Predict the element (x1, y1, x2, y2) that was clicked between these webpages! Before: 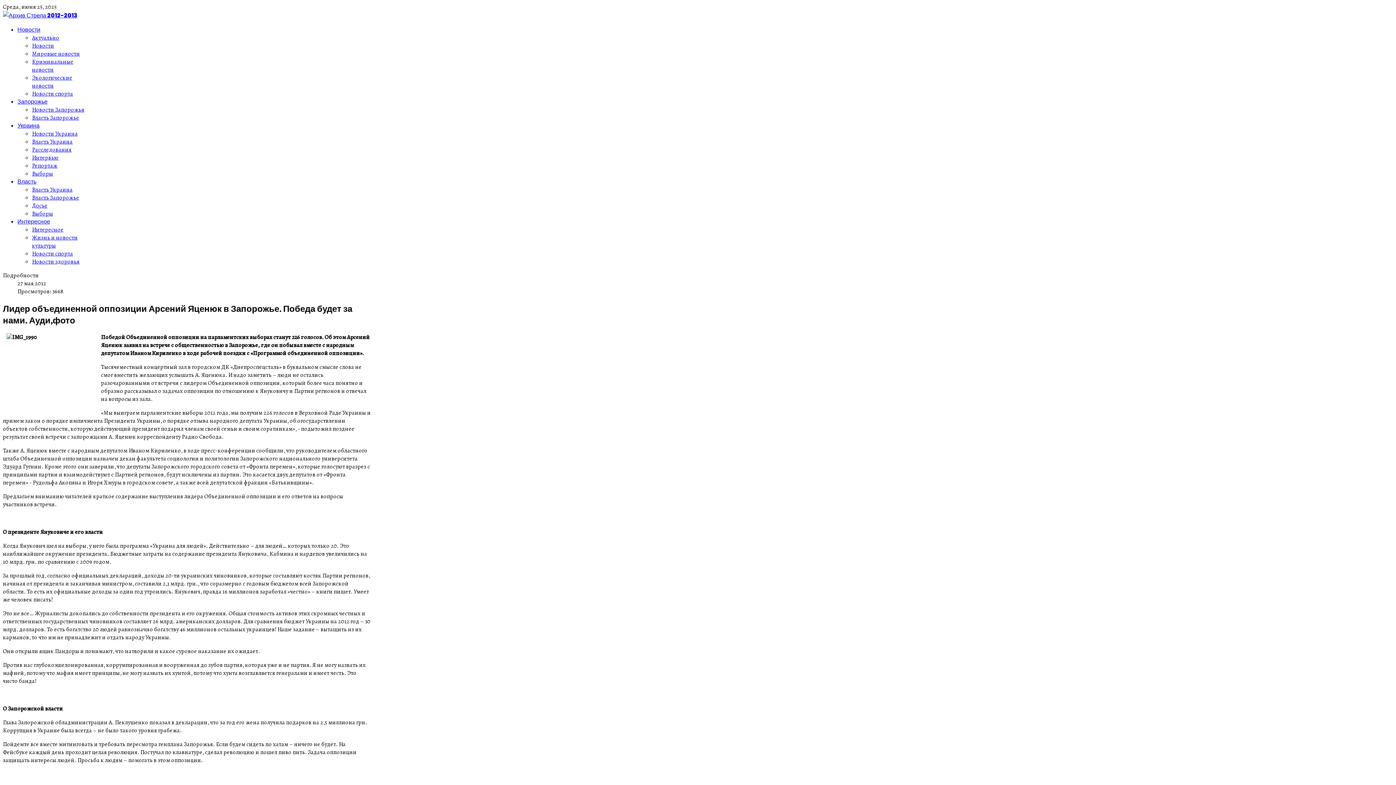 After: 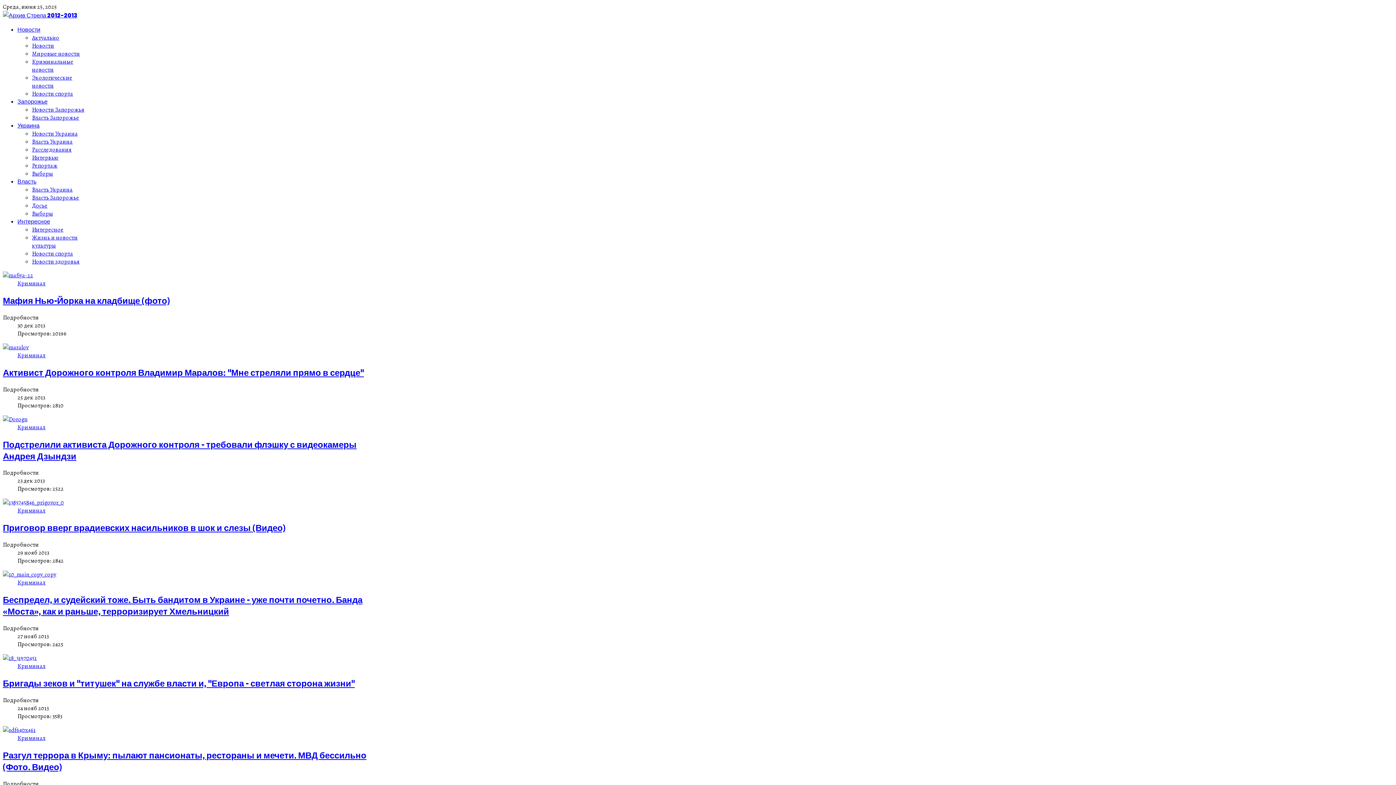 Action: label: Криминальные новости bbox: (32, 57, 73, 73)